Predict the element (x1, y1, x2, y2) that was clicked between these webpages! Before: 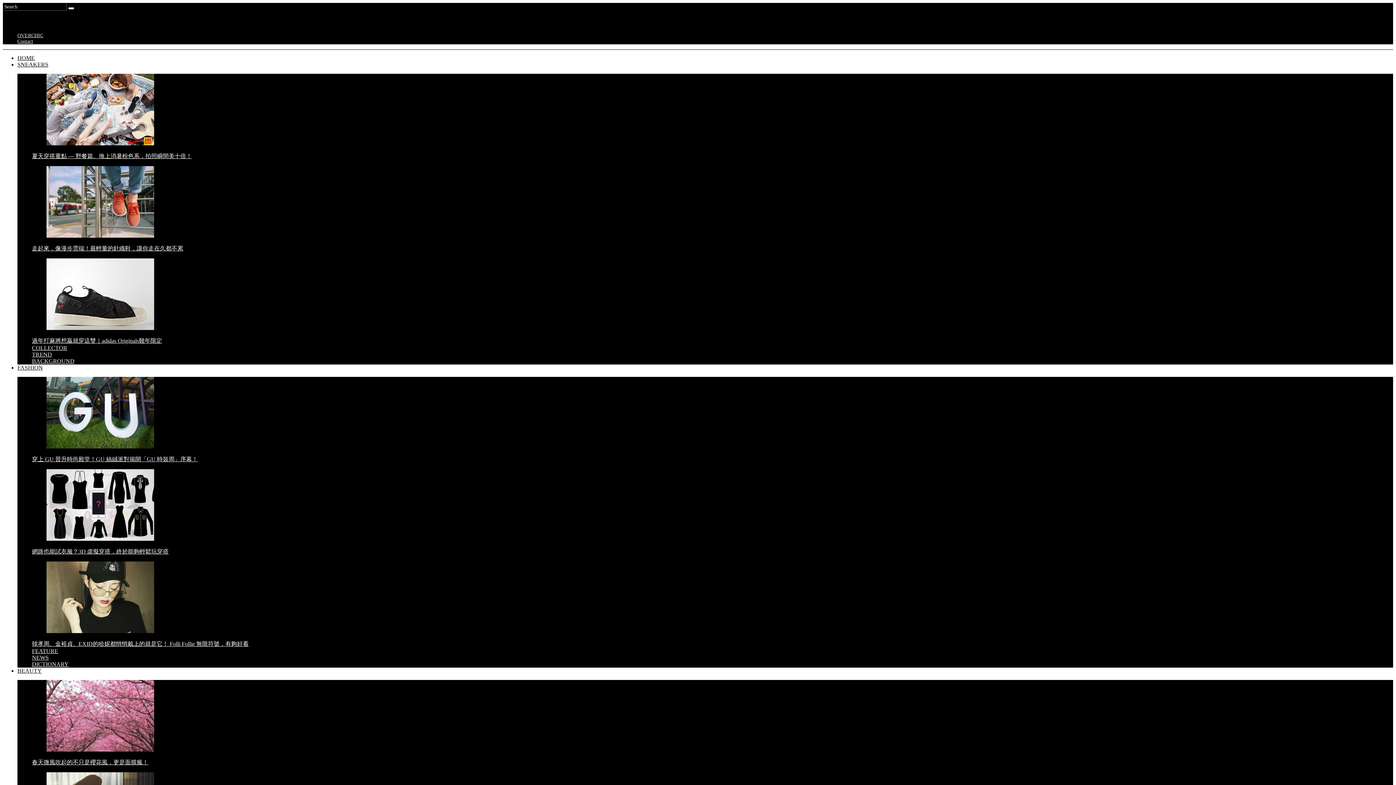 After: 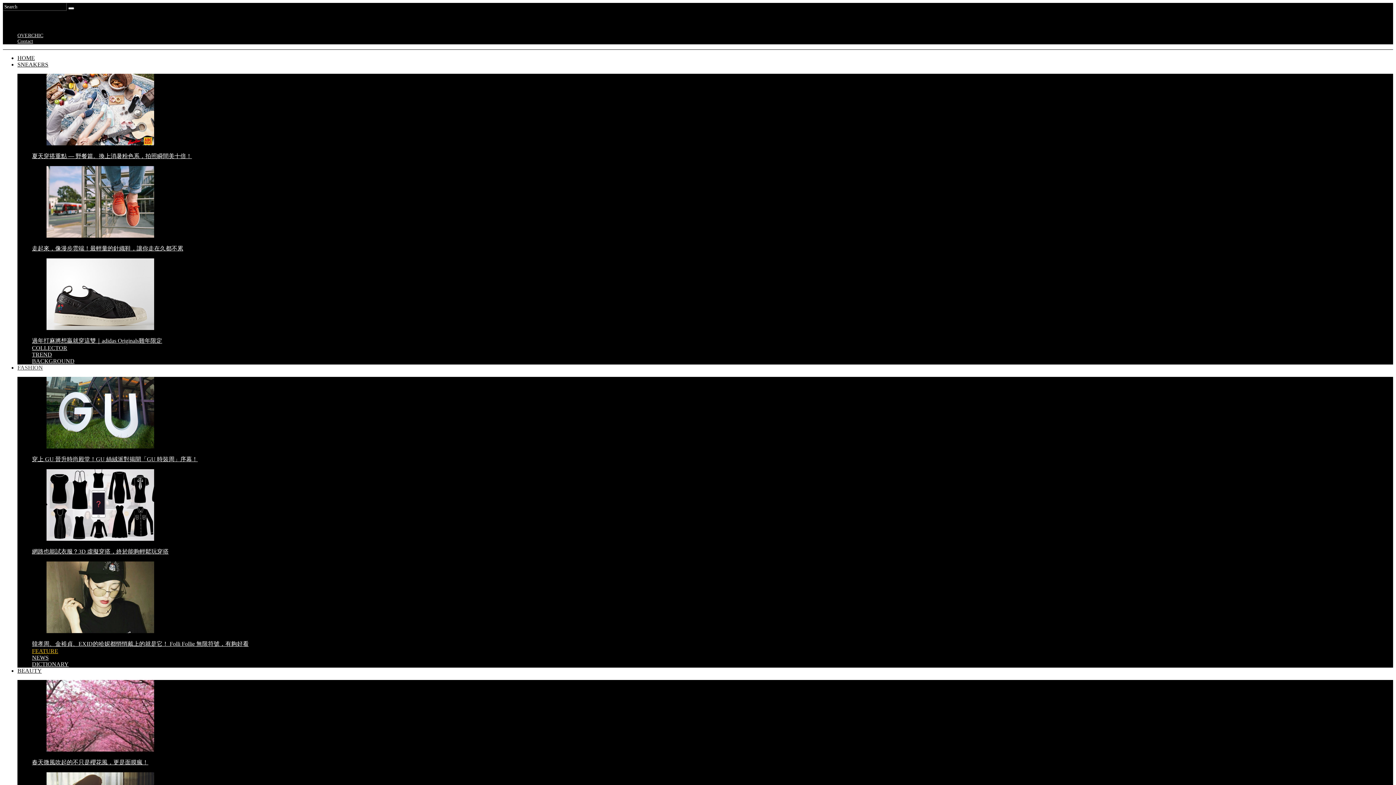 Action: bbox: (32, 648, 58, 654) label: FEATURE